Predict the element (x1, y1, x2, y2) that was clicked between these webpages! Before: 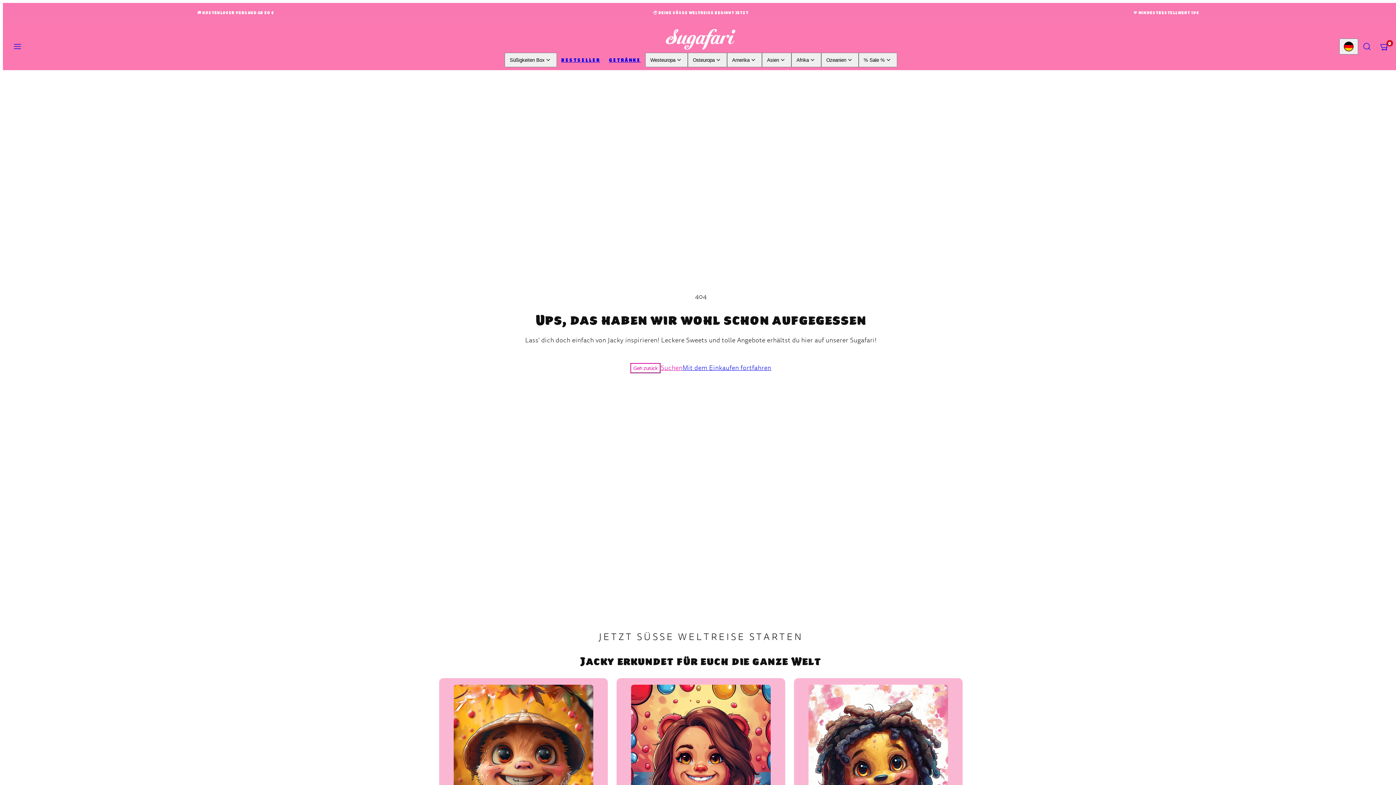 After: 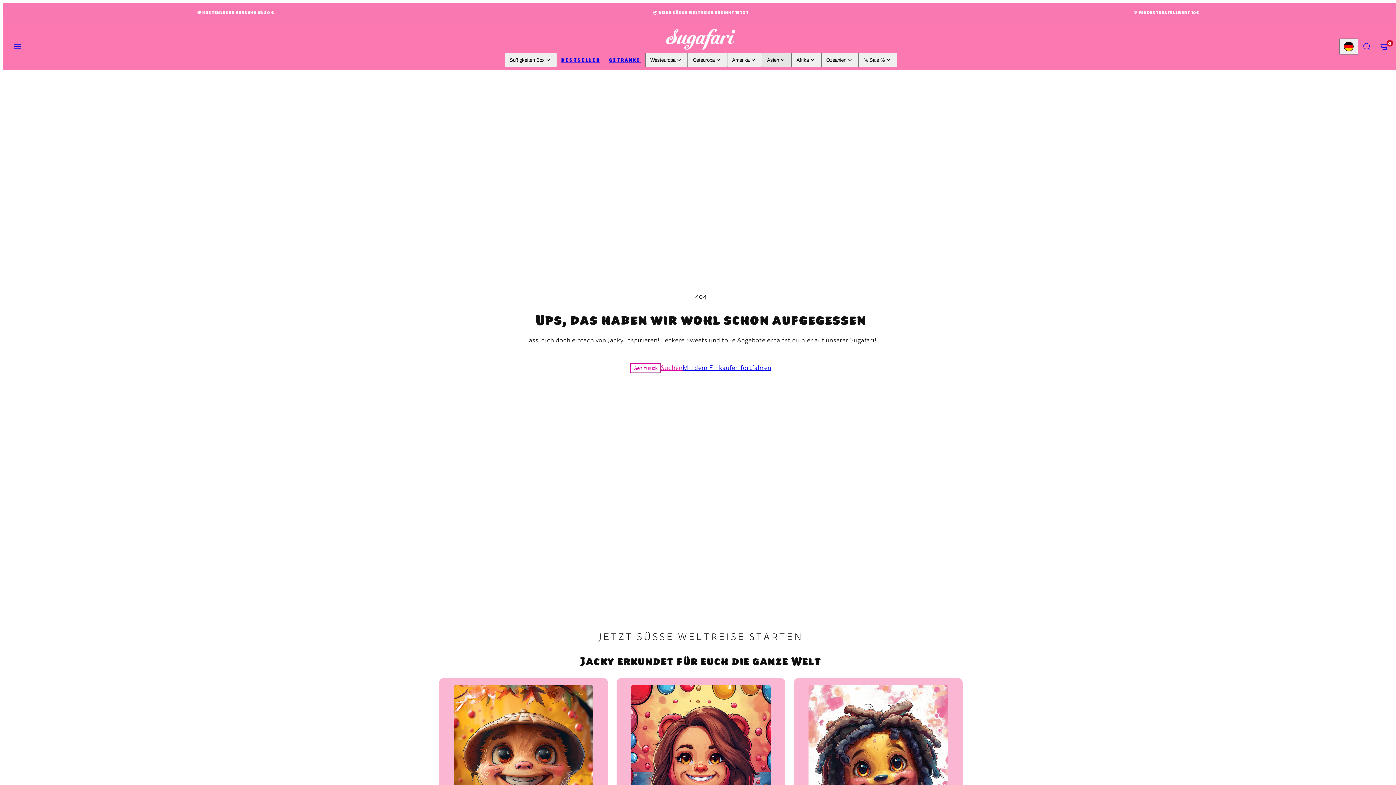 Action: bbox: (762, 52, 791, 67) label: Asien